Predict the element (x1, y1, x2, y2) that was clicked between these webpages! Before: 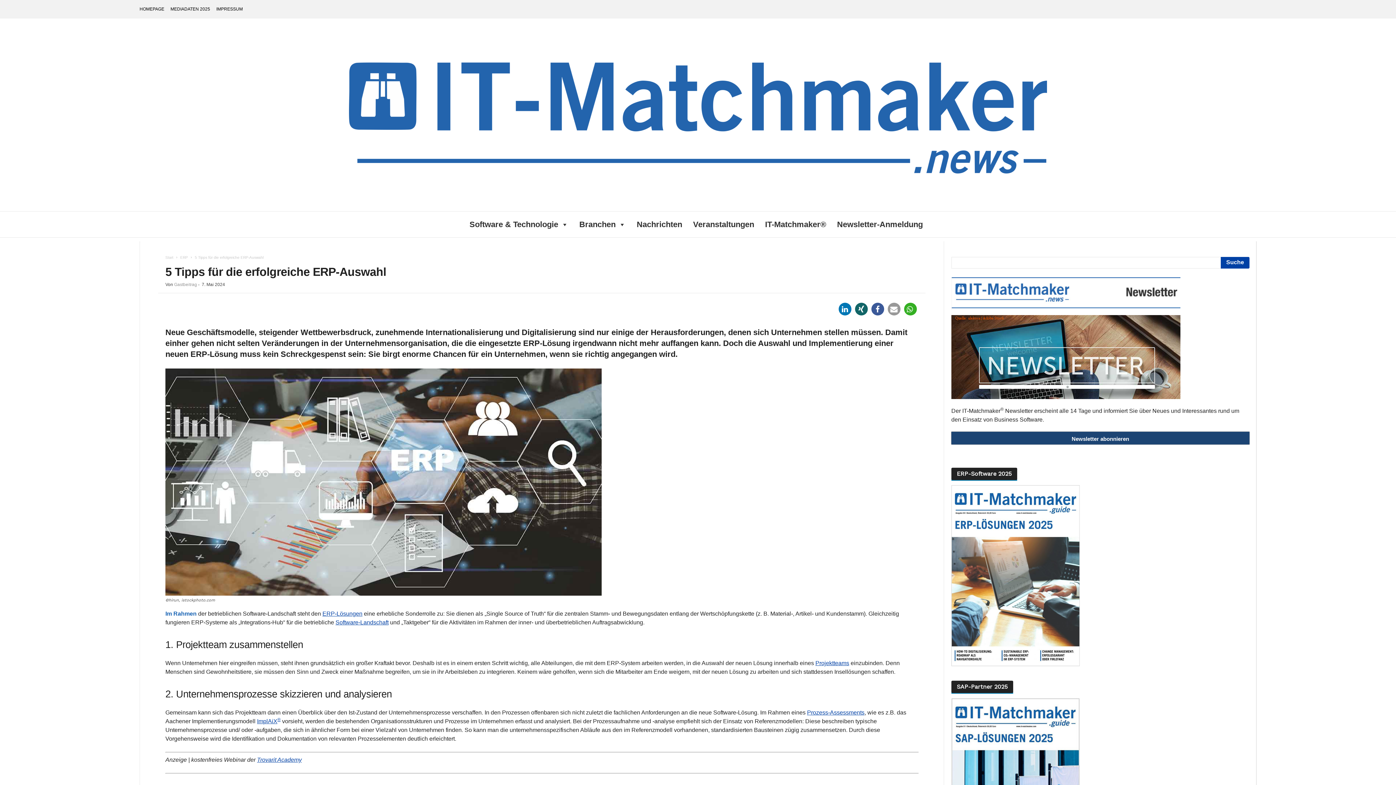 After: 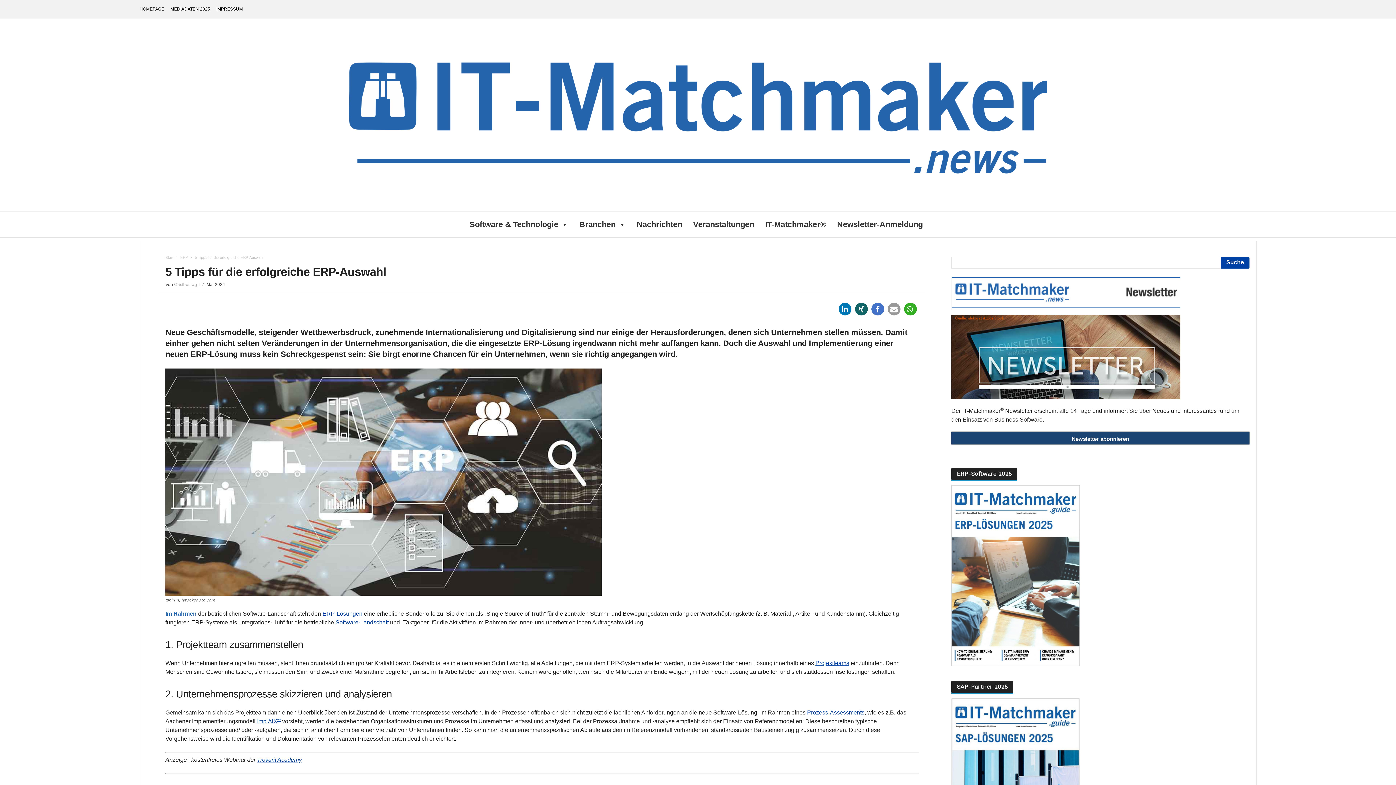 Action: label: Bei Facebook teilen bbox: (871, 302, 884, 315)